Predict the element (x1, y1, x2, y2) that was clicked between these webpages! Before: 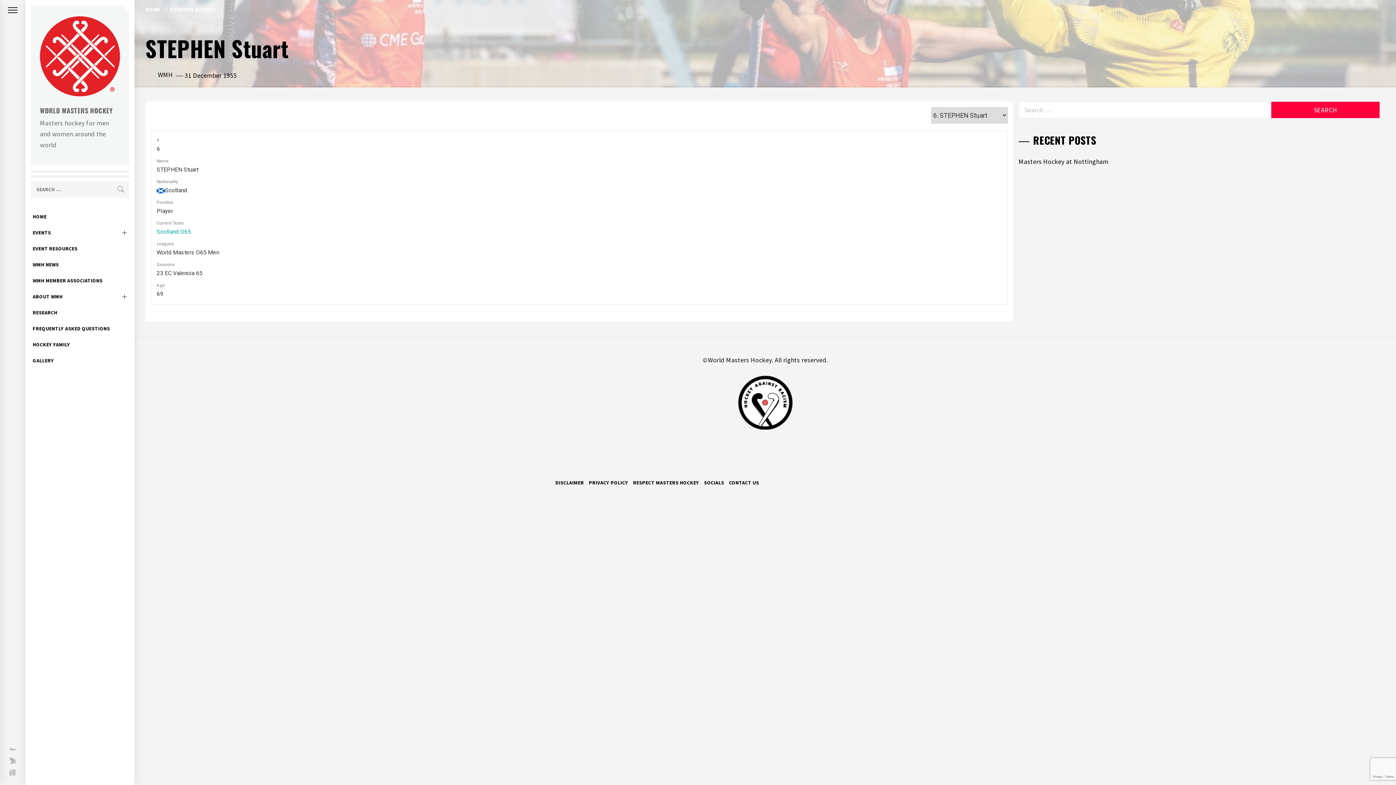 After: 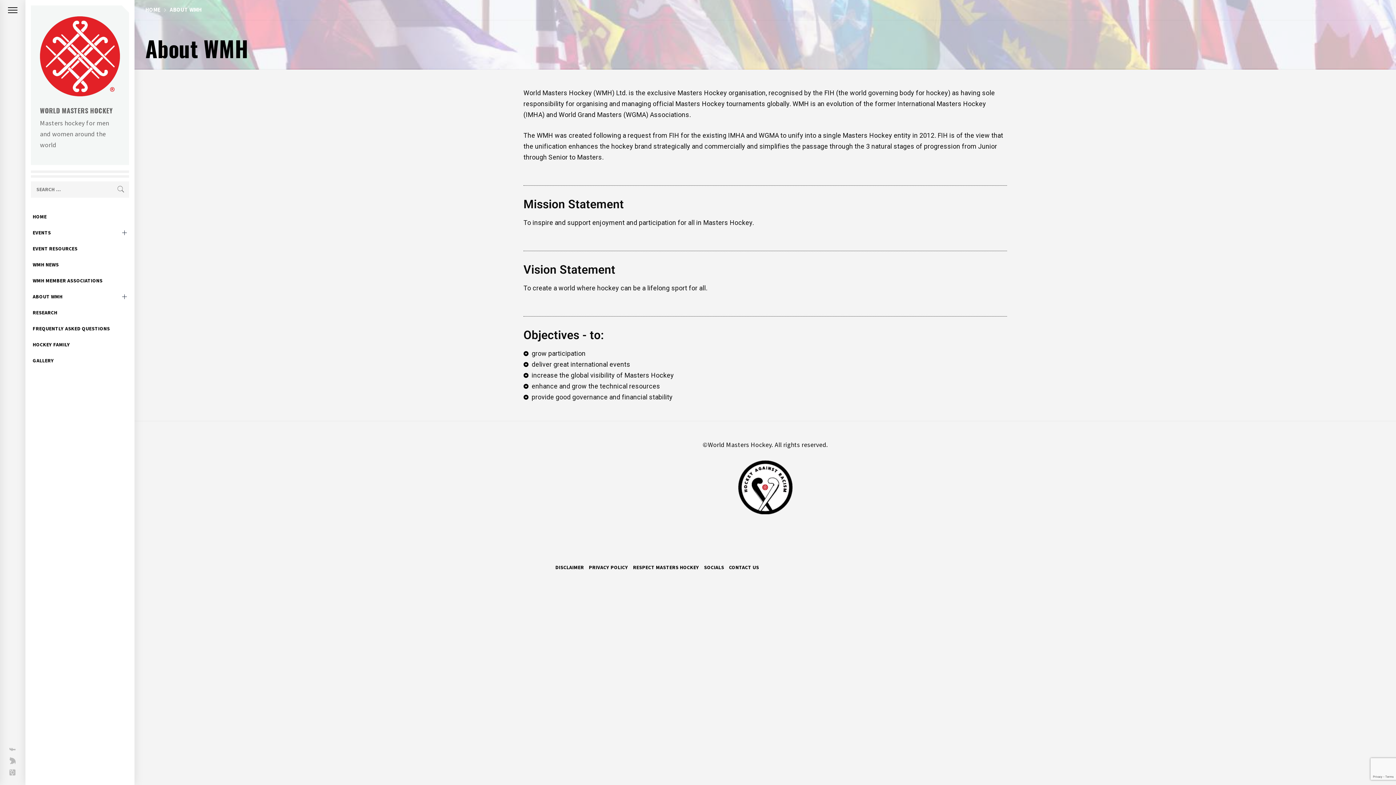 Action: bbox: (25, 288, 134, 304) label: ABOUT WMH